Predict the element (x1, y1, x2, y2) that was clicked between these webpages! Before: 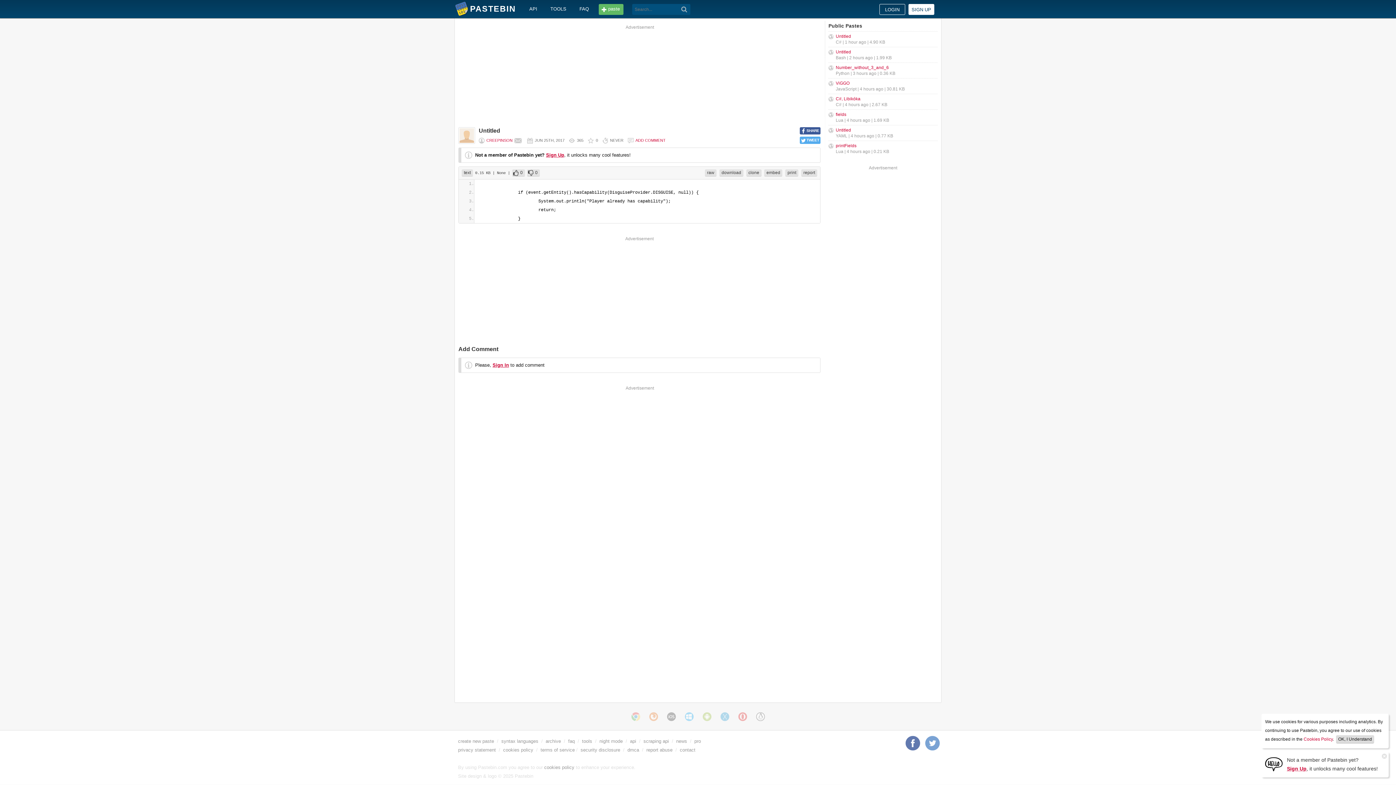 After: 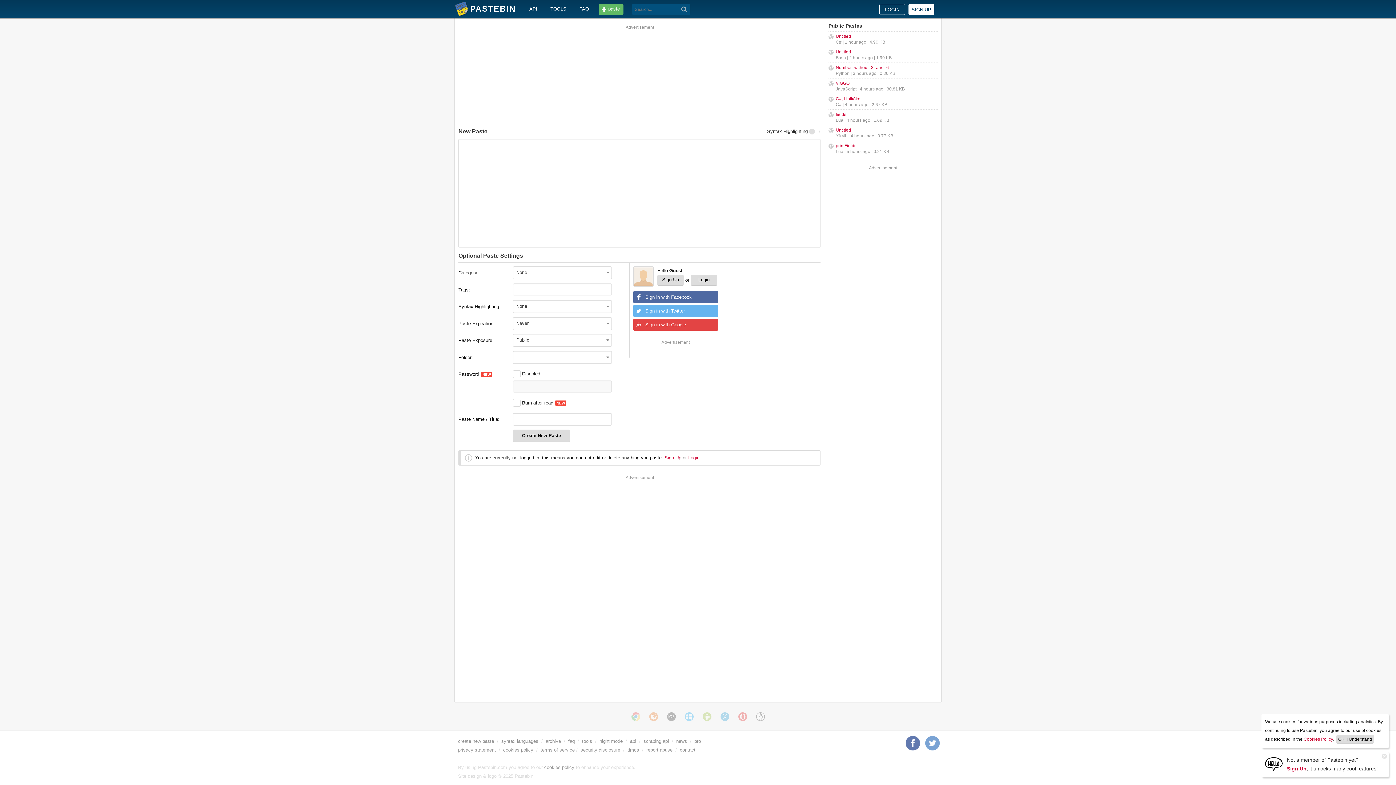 Action: bbox: (598, 4, 623, 14) label: paste